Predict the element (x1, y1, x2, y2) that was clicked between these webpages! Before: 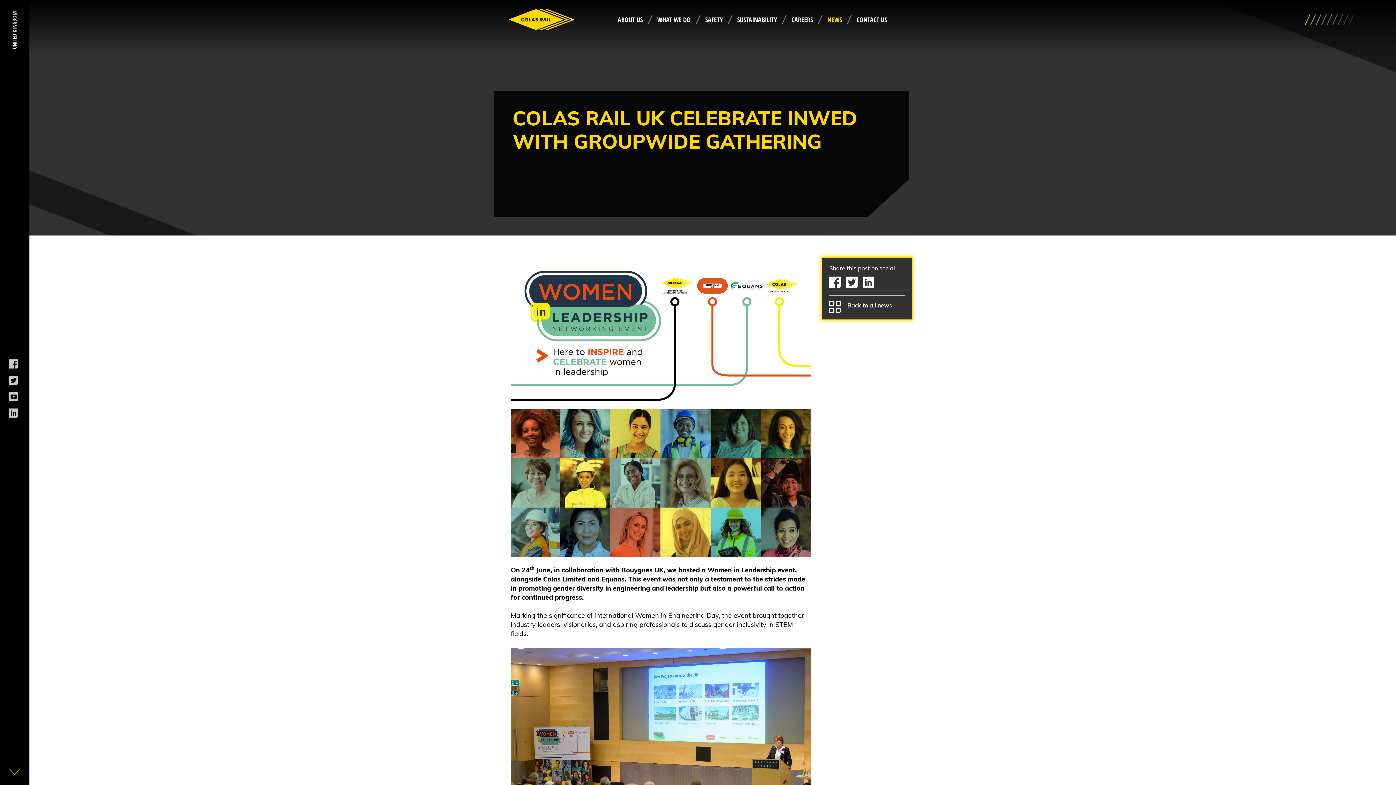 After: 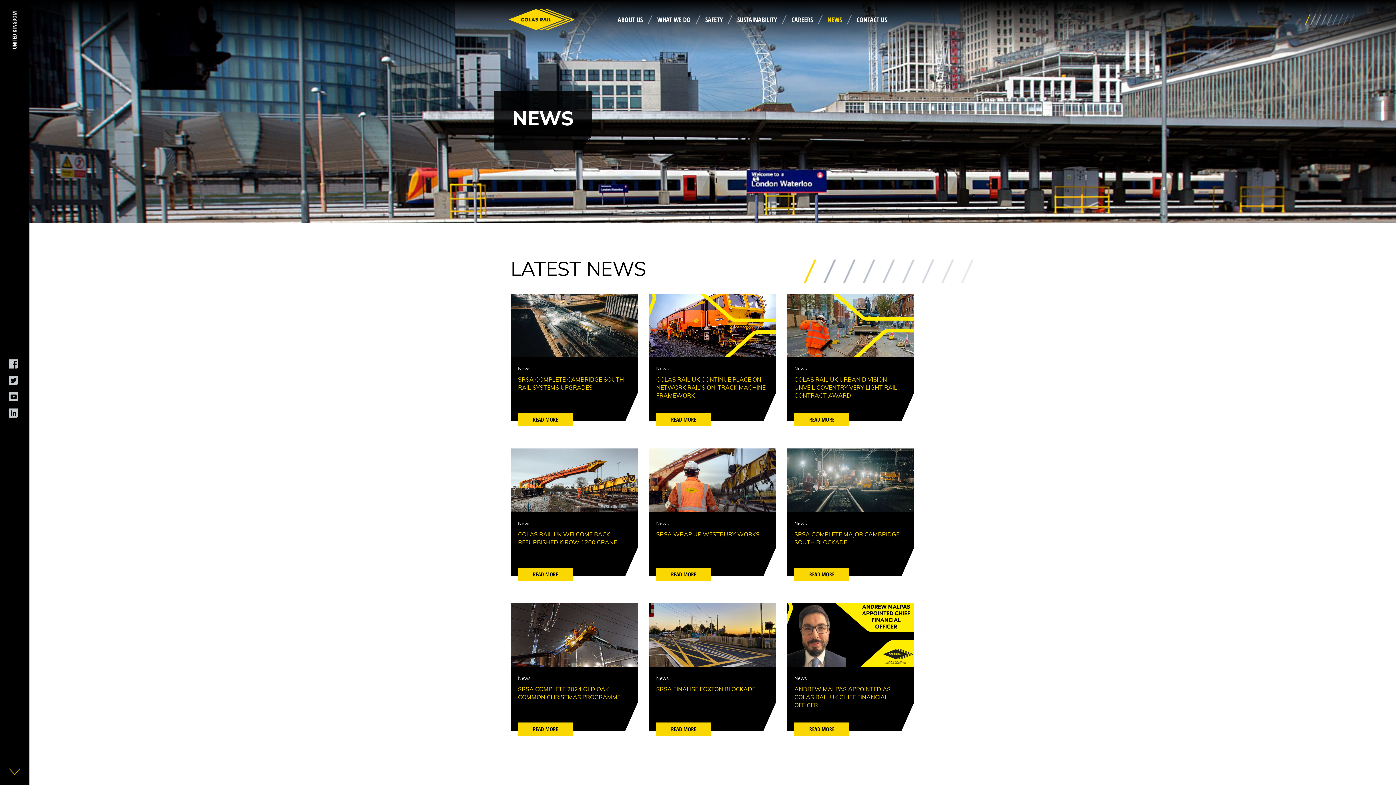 Action: label: NEWS bbox: (827, 15, 842, 24)